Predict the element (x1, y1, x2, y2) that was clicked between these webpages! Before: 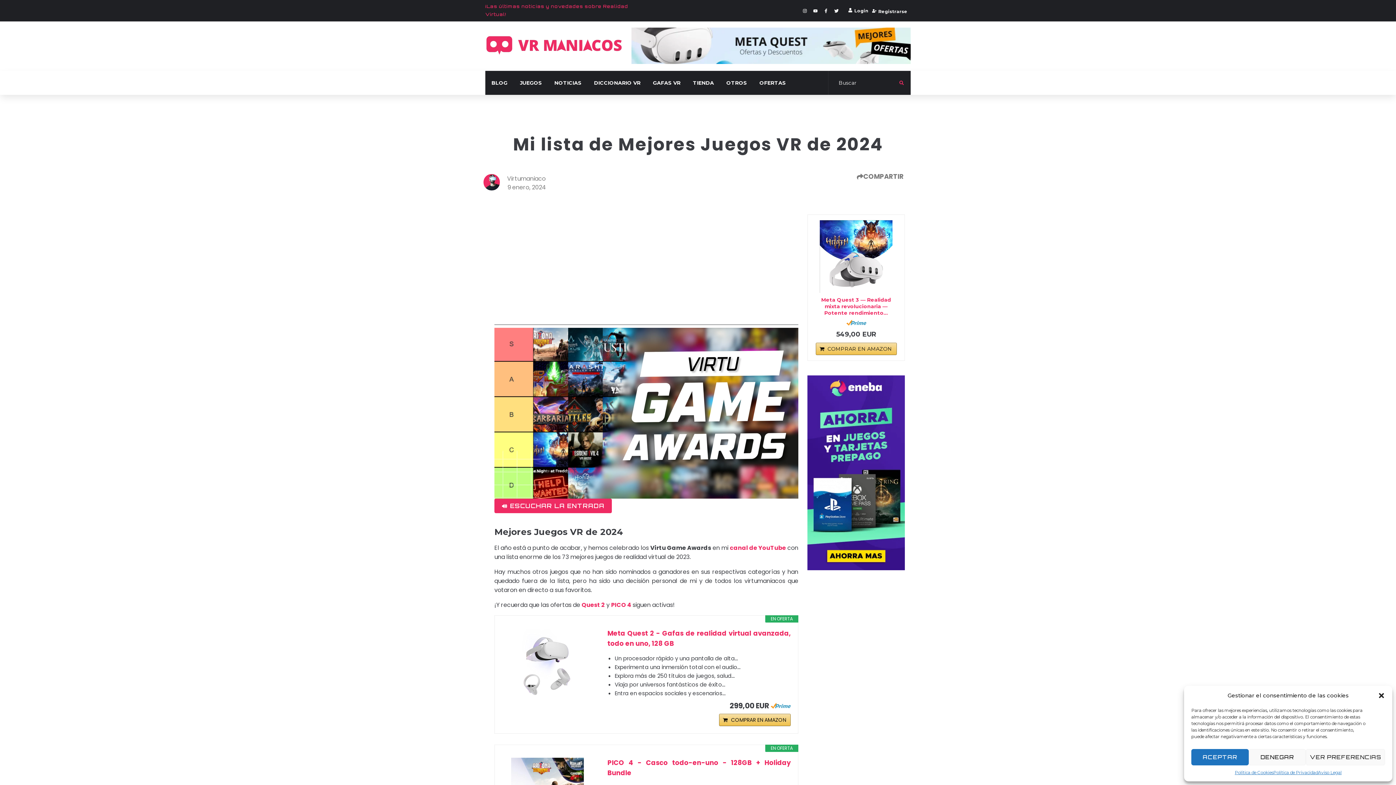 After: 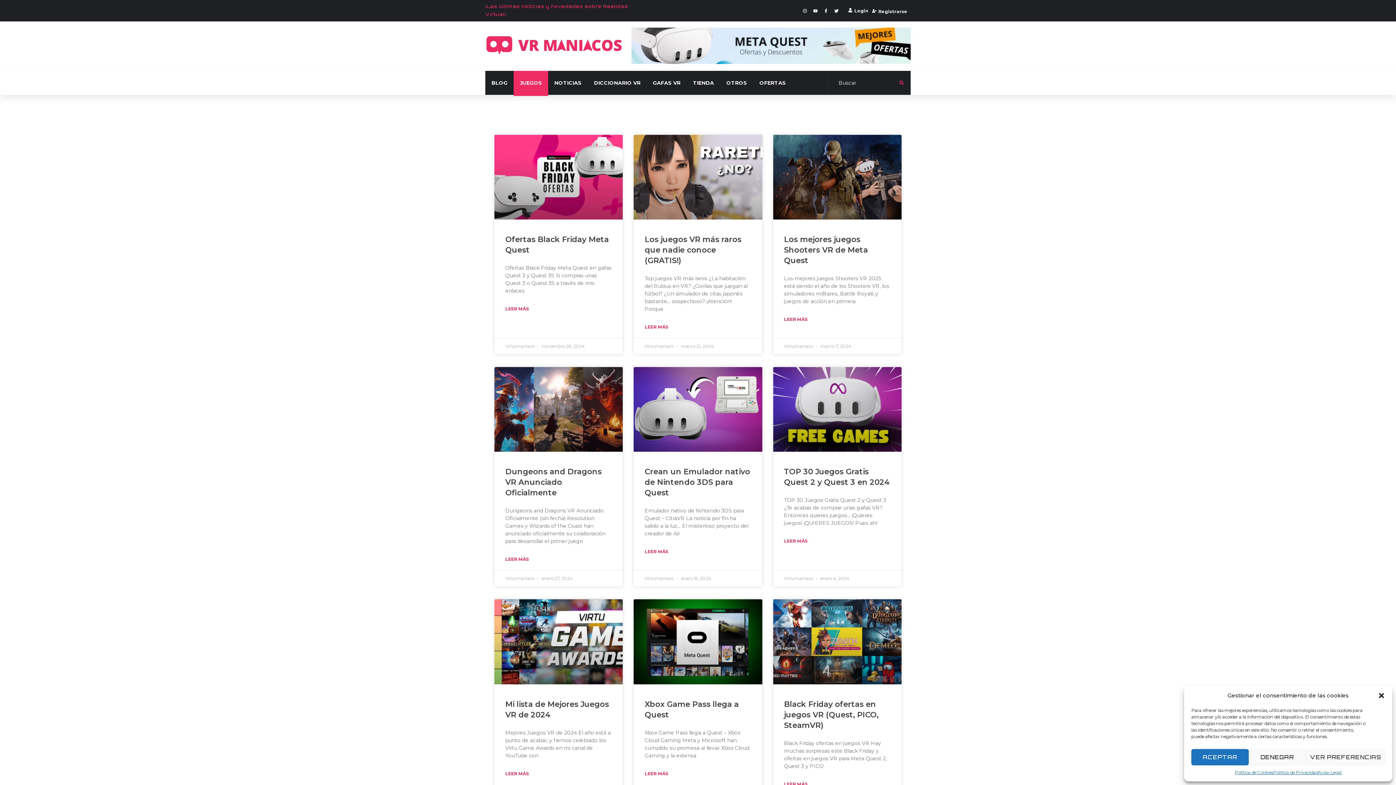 Action: bbox: (513, 70, 548, 96) label: JUEGOS